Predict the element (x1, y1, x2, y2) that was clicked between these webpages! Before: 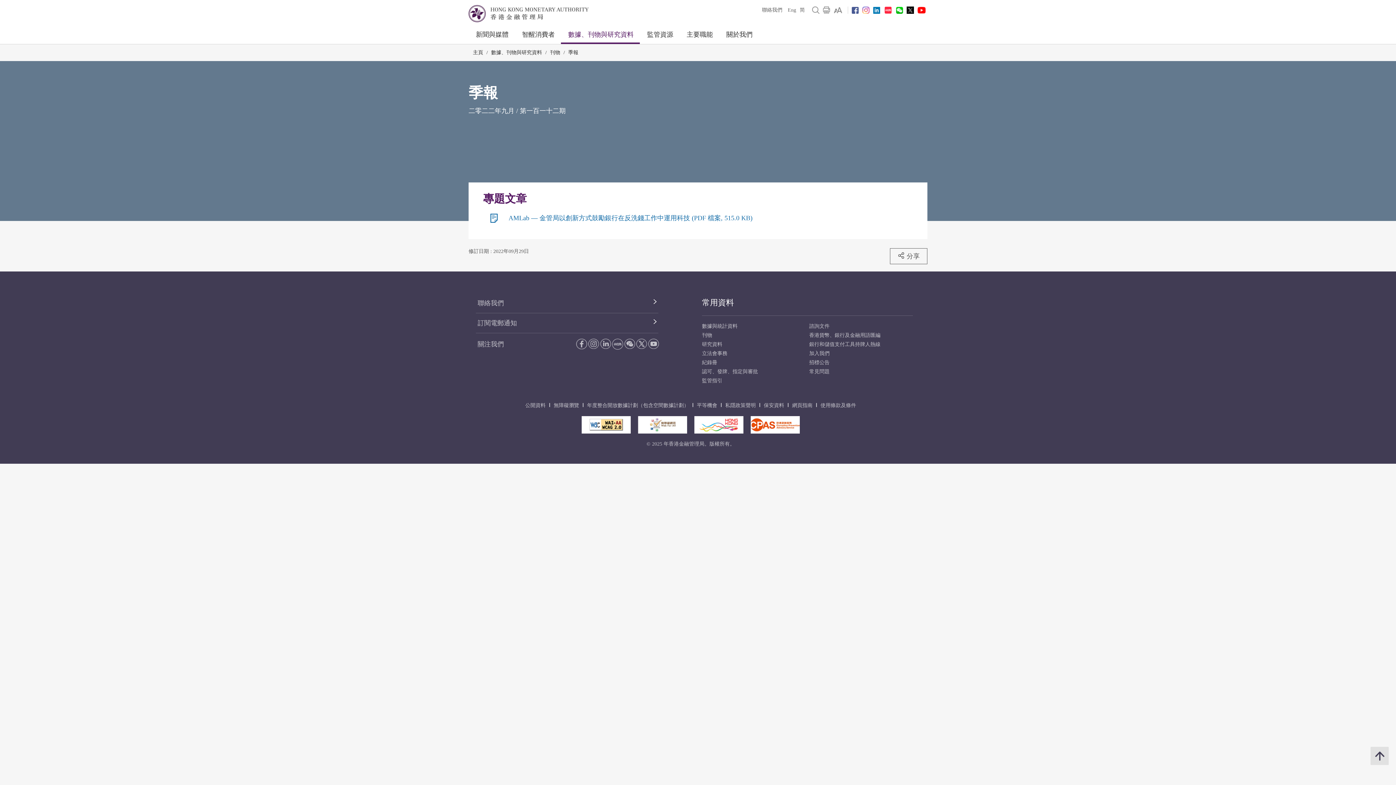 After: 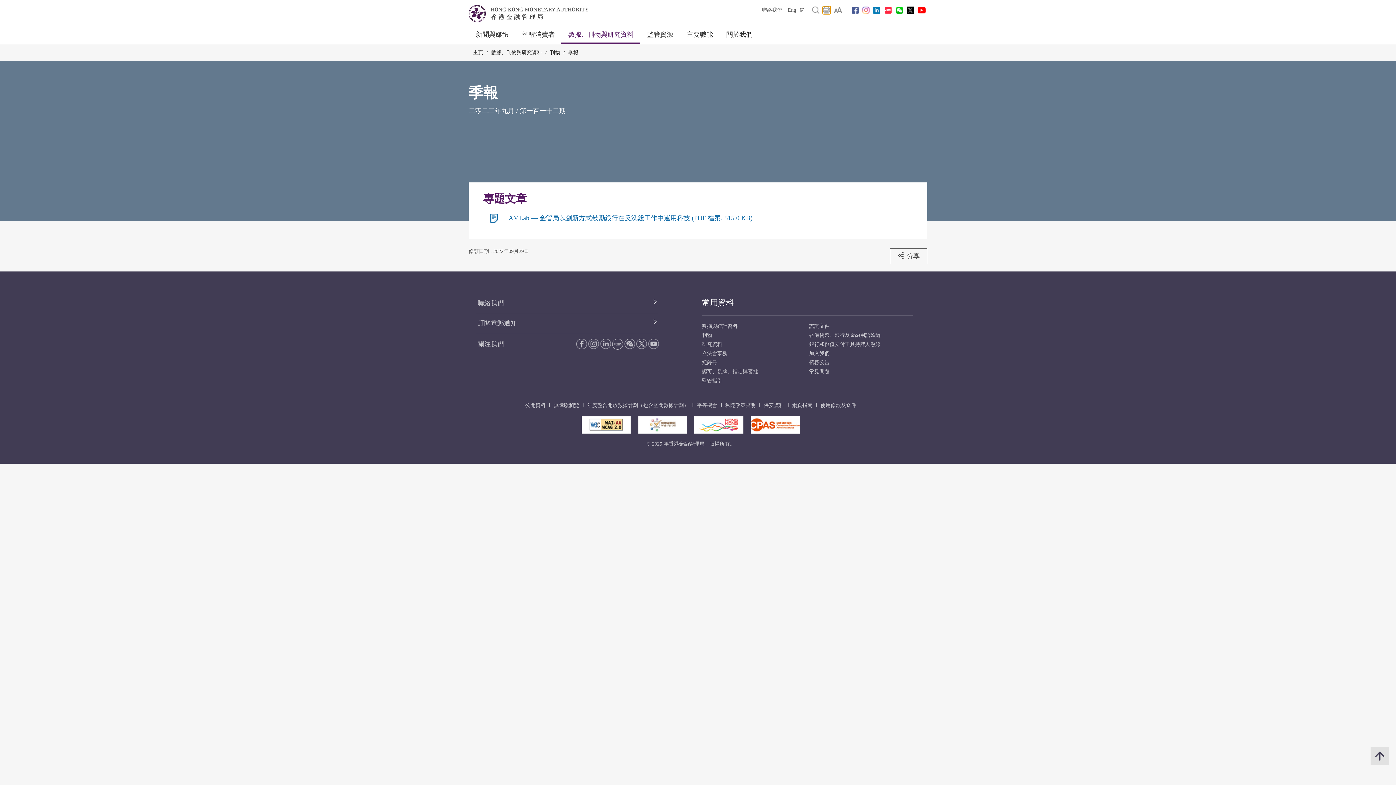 Action: bbox: (823, 6, 830, 13)